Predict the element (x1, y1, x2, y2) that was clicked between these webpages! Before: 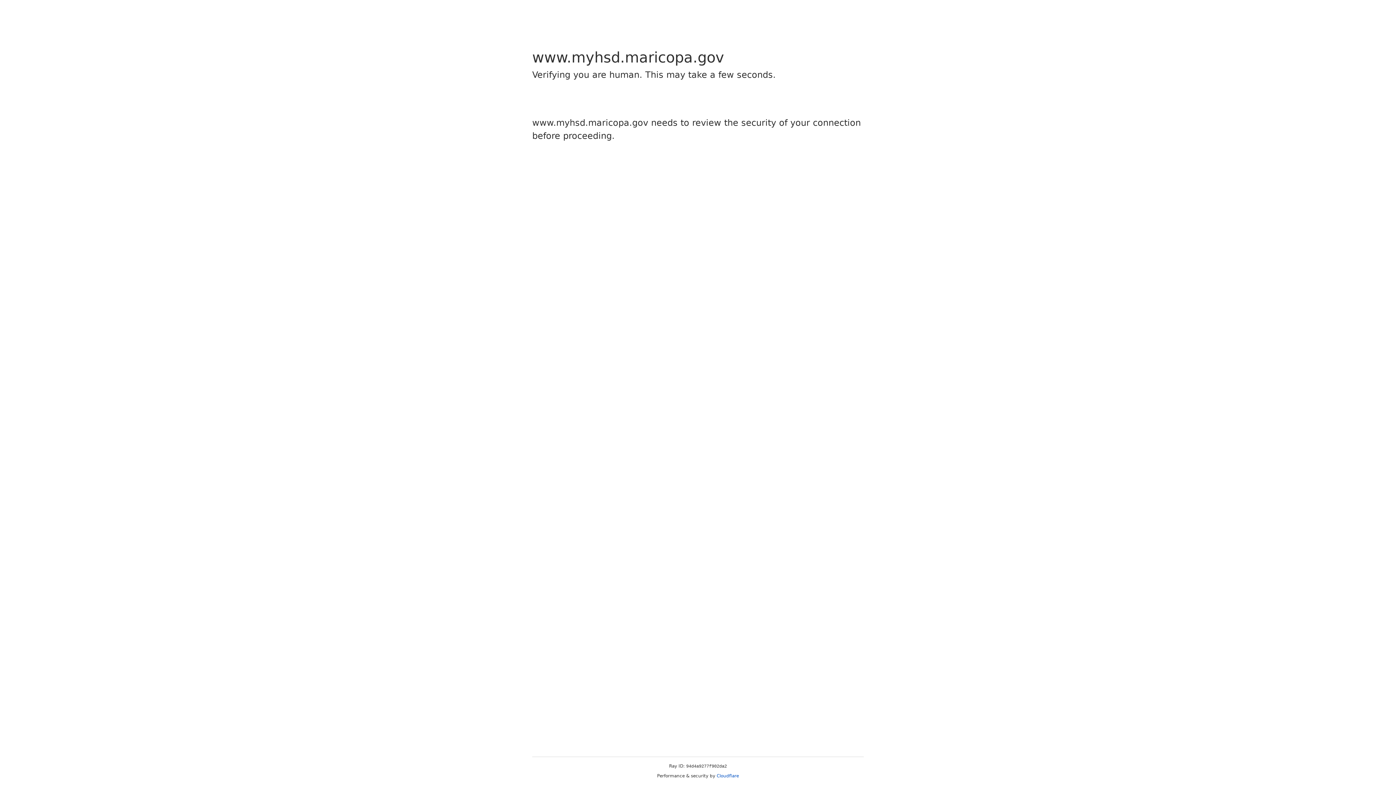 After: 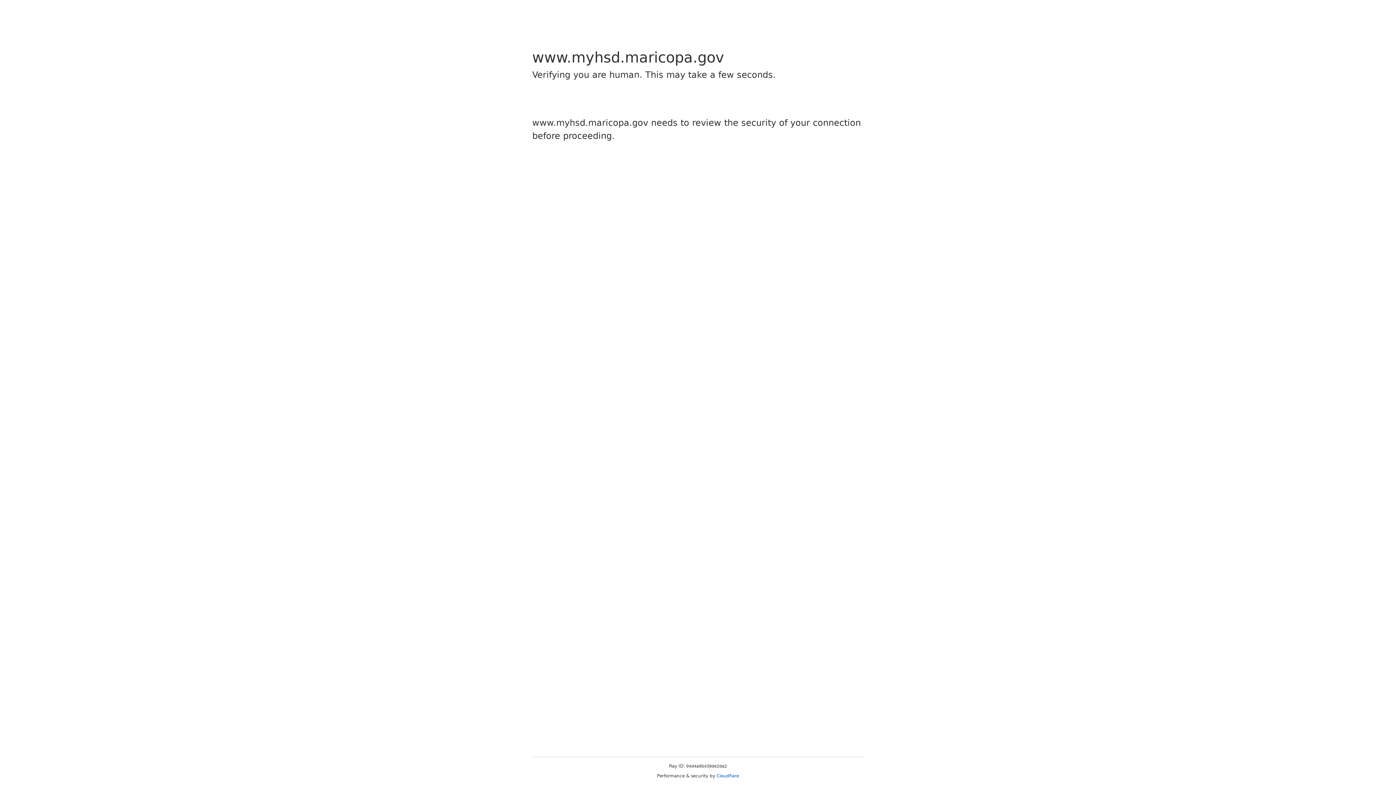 Action: label: Cloudflare bbox: (716, 773, 739, 778)